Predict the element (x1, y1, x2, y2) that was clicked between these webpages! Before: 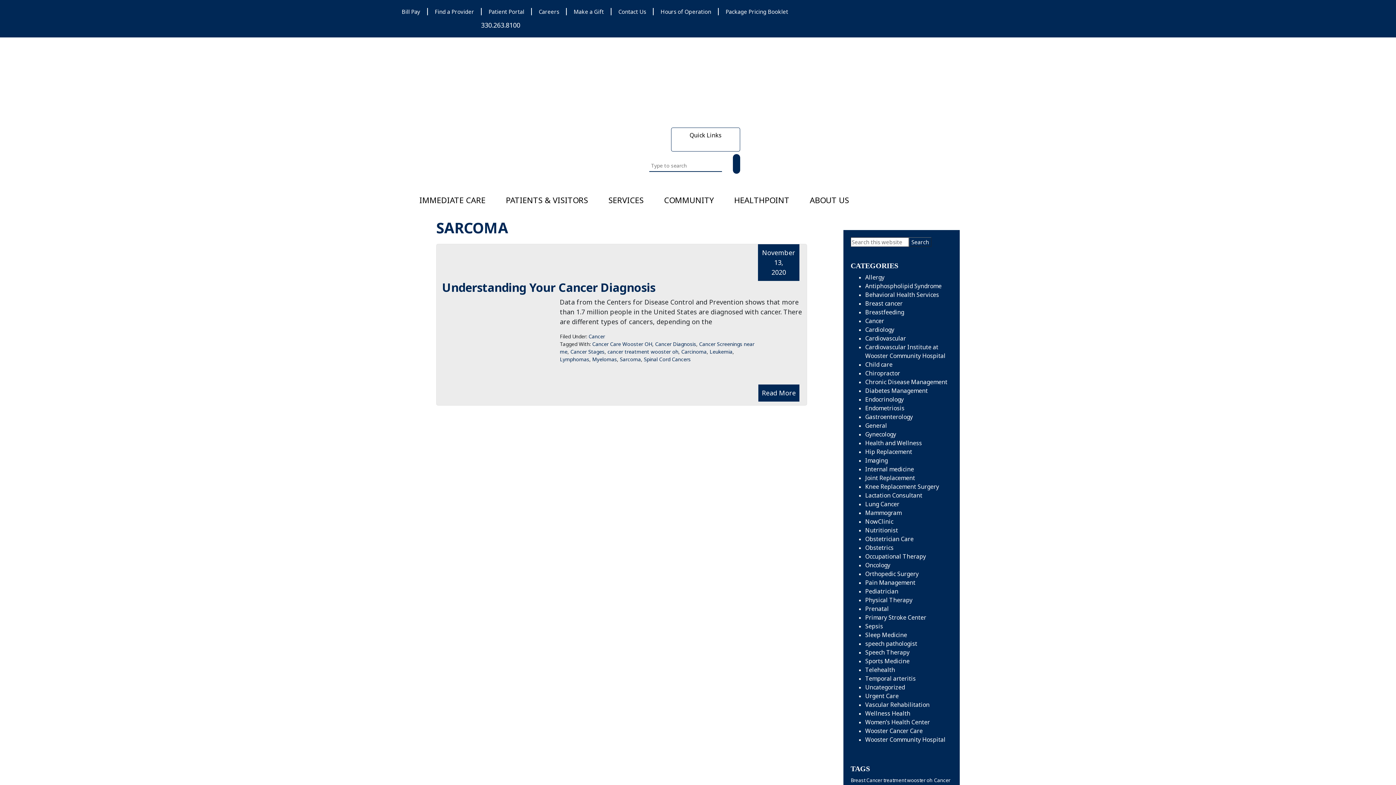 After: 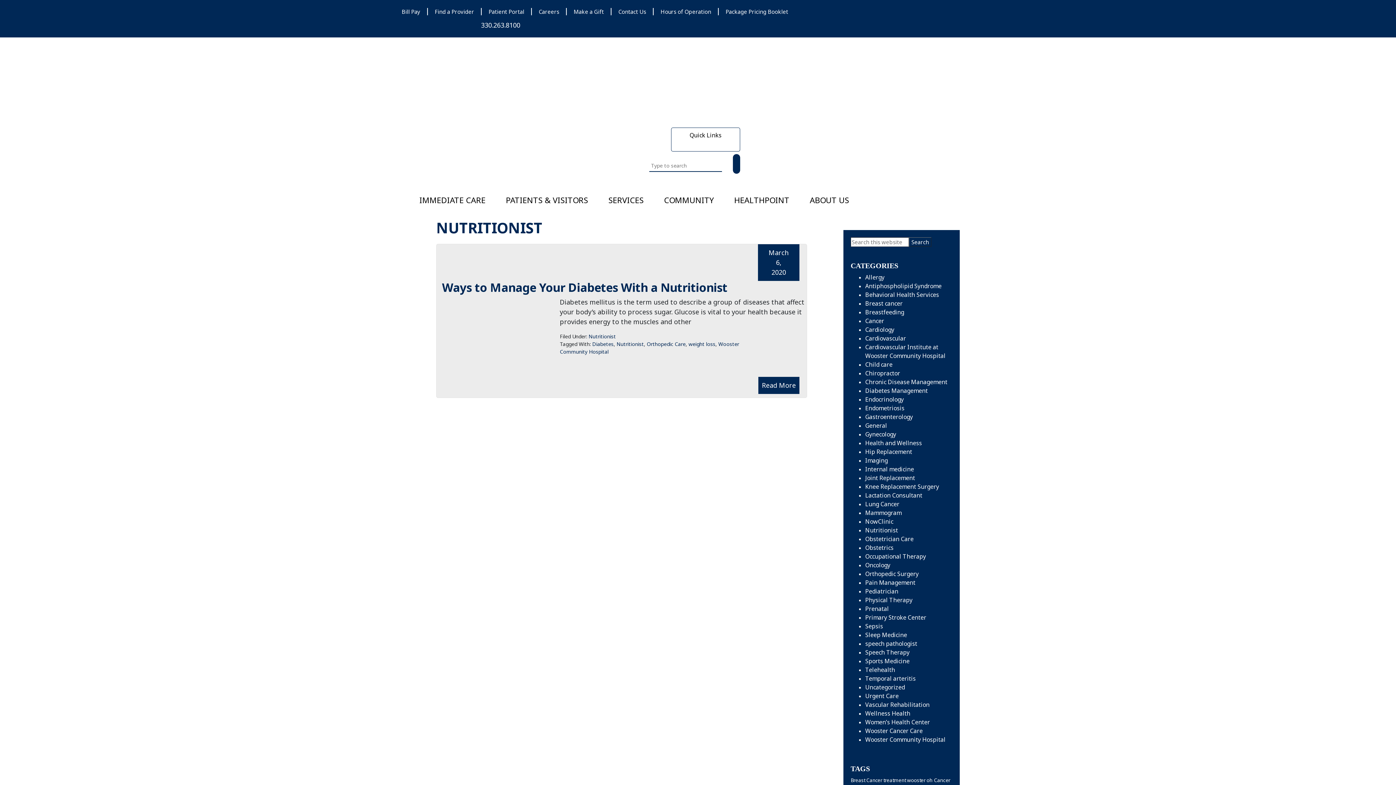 Action: label: Nutritionist bbox: (865, 526, 898, 534)